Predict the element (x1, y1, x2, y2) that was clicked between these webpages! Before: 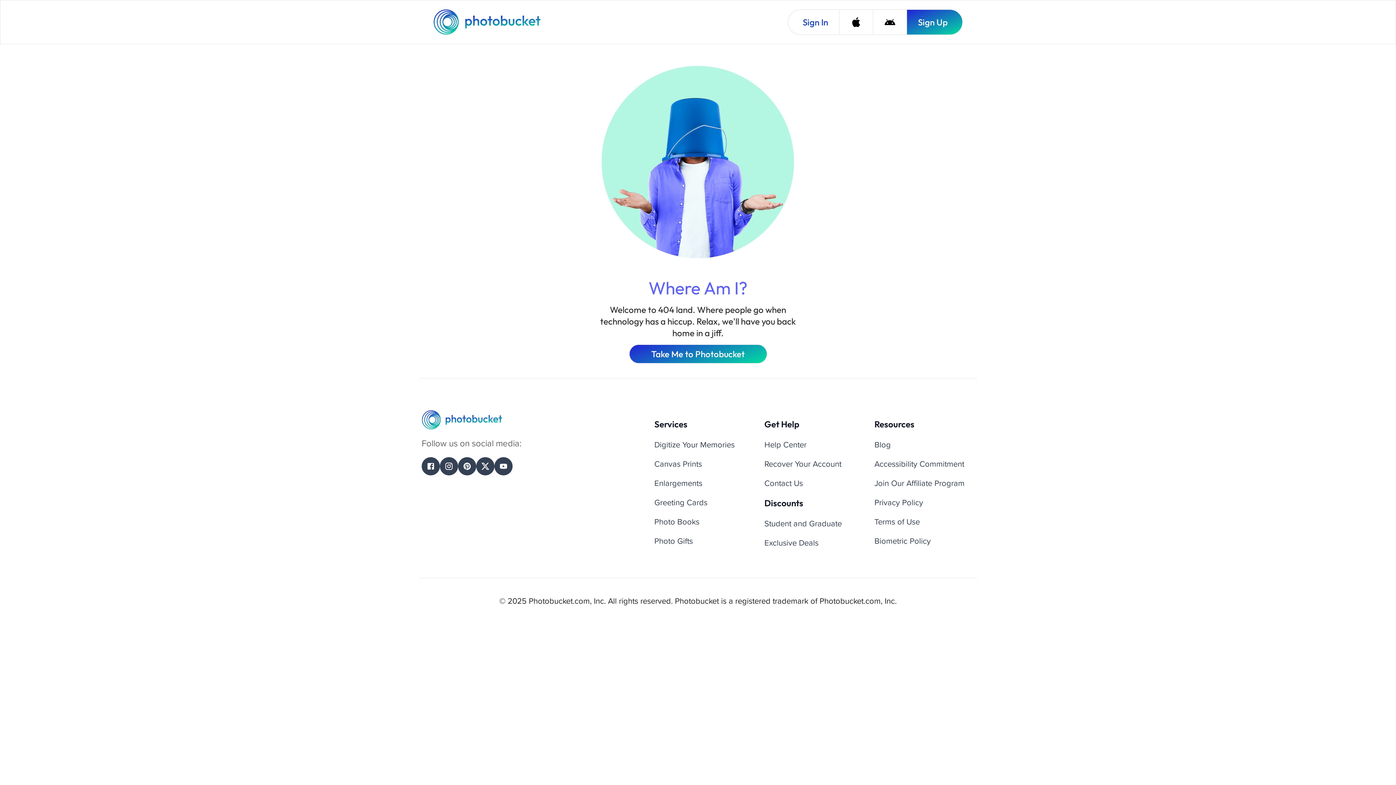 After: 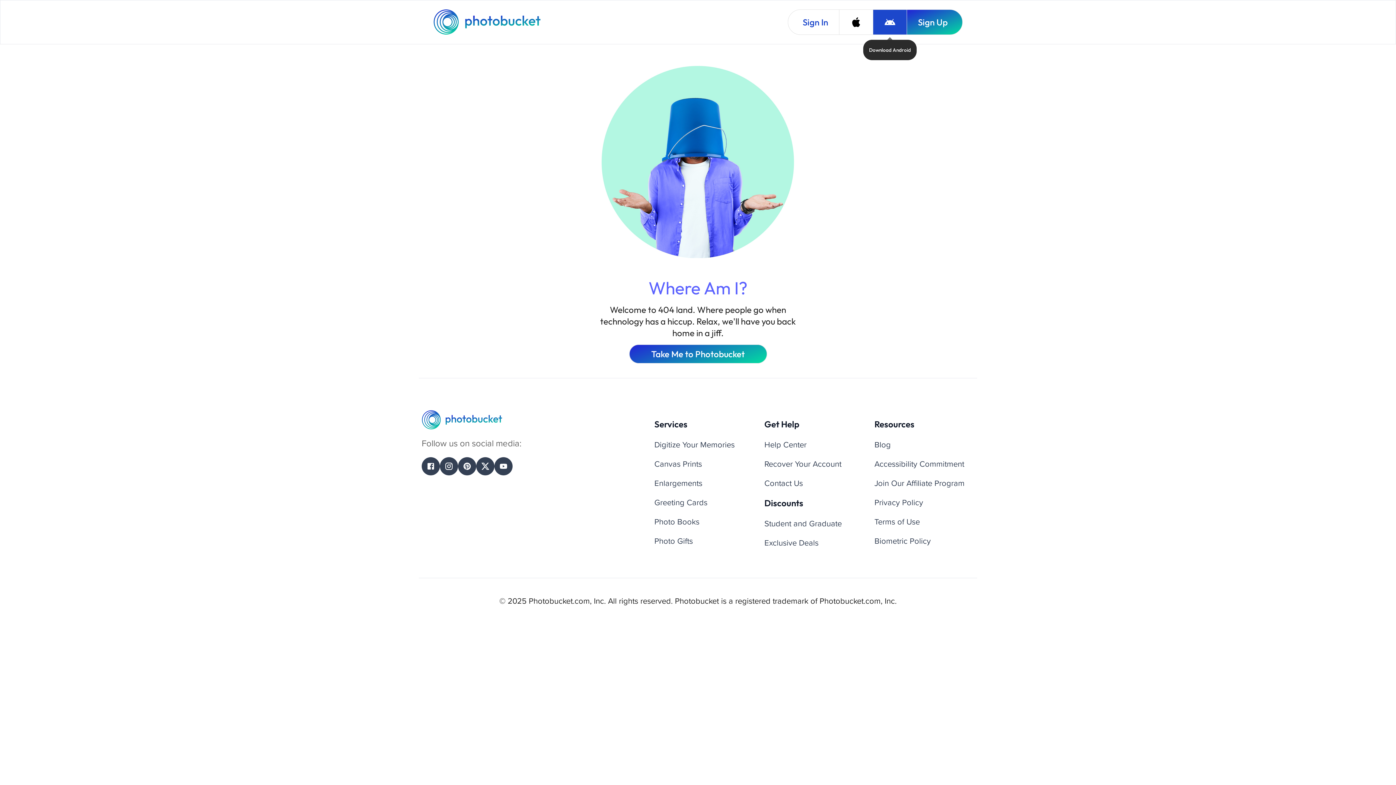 Action: label: Download Android bbox: (873, 9, 906, 34)